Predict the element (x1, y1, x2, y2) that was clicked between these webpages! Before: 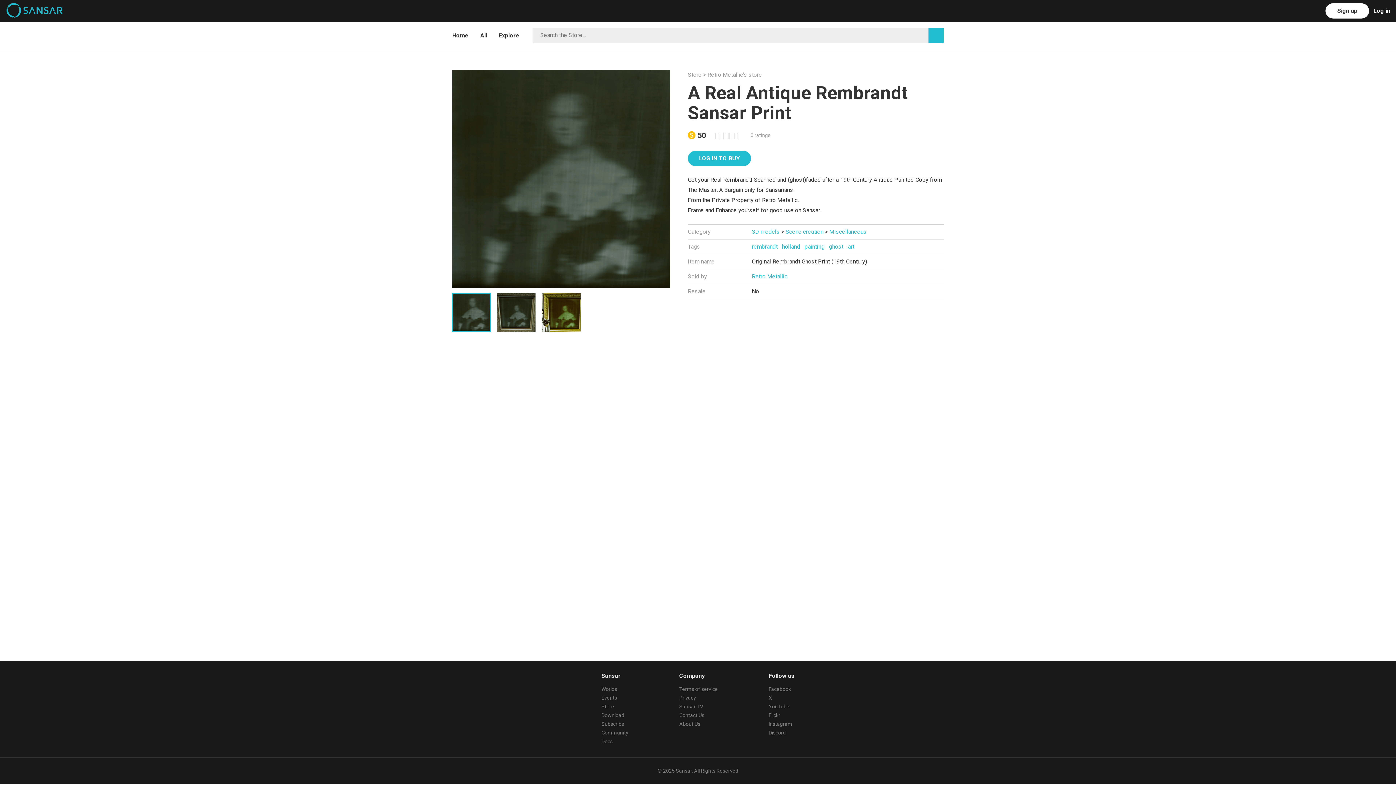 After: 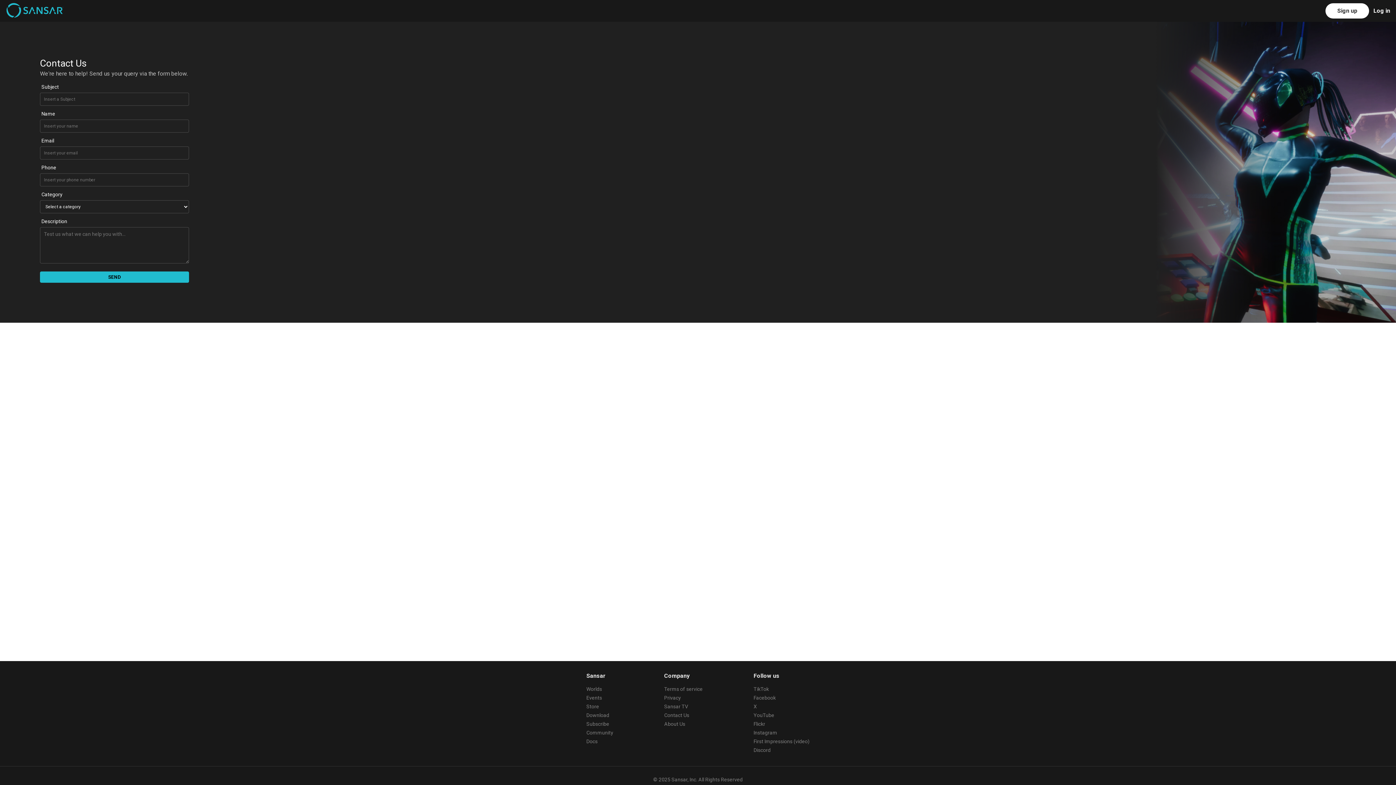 Action: label: Contact Us bbox: (679, 712, 704, 718)